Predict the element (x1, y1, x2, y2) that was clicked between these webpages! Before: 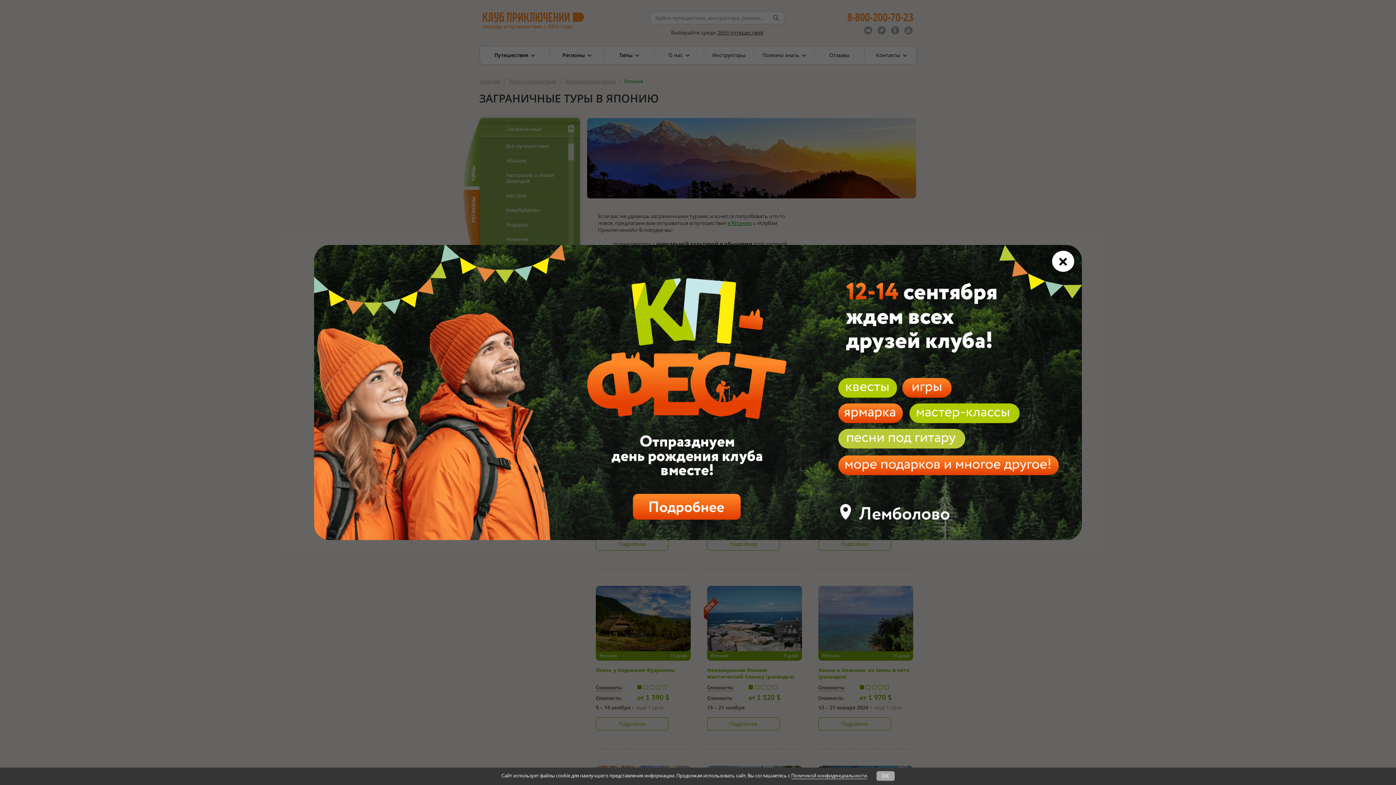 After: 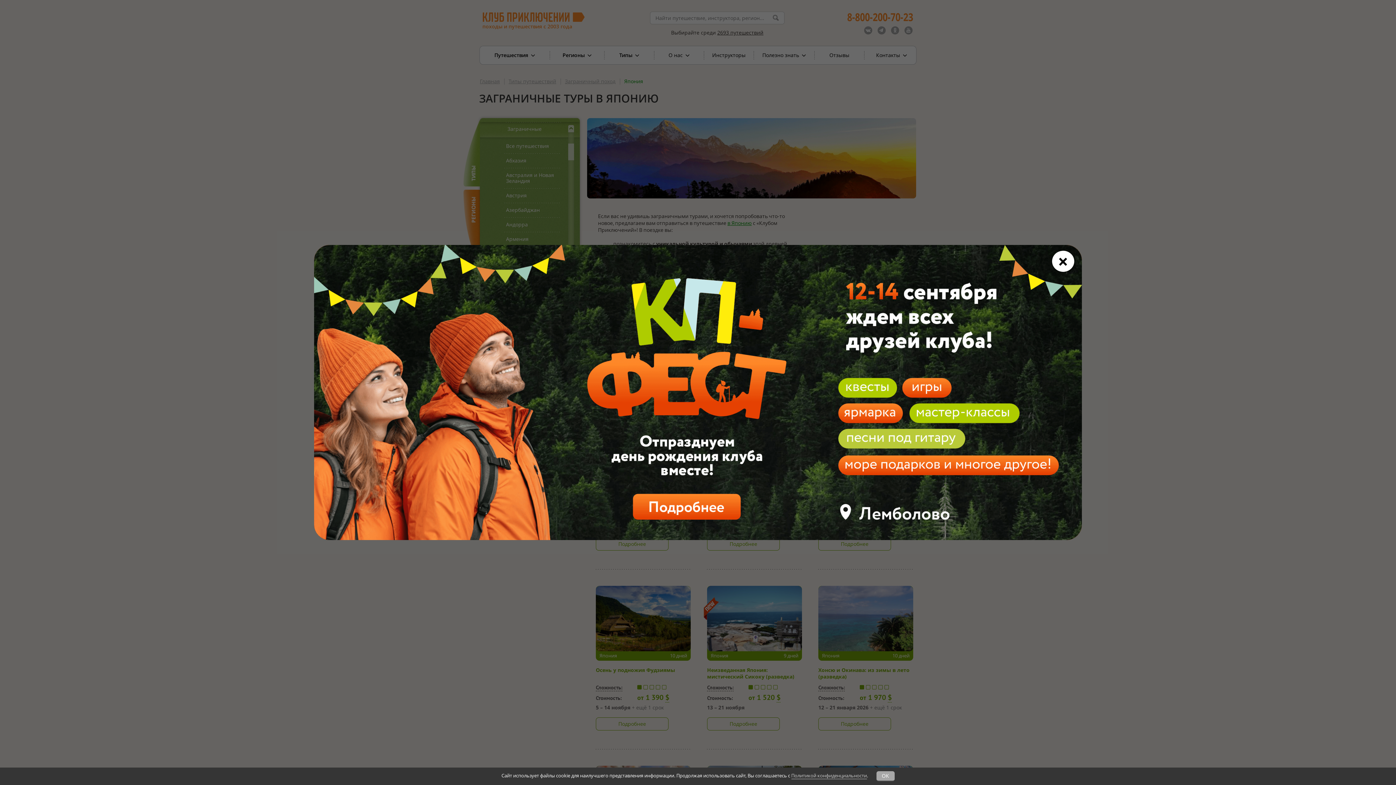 Action: label: Политикой конфиденциальности bbox: (791, 772, 867, 779)